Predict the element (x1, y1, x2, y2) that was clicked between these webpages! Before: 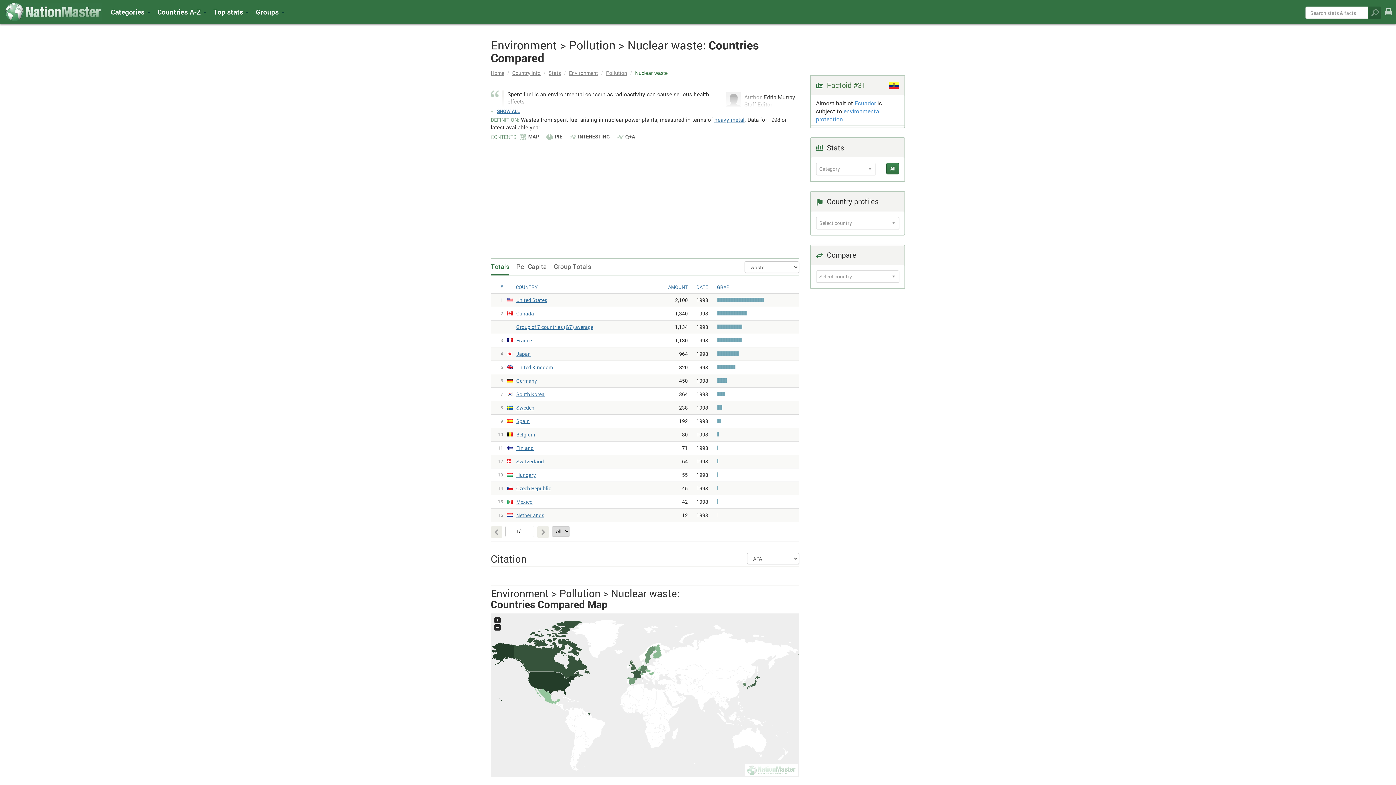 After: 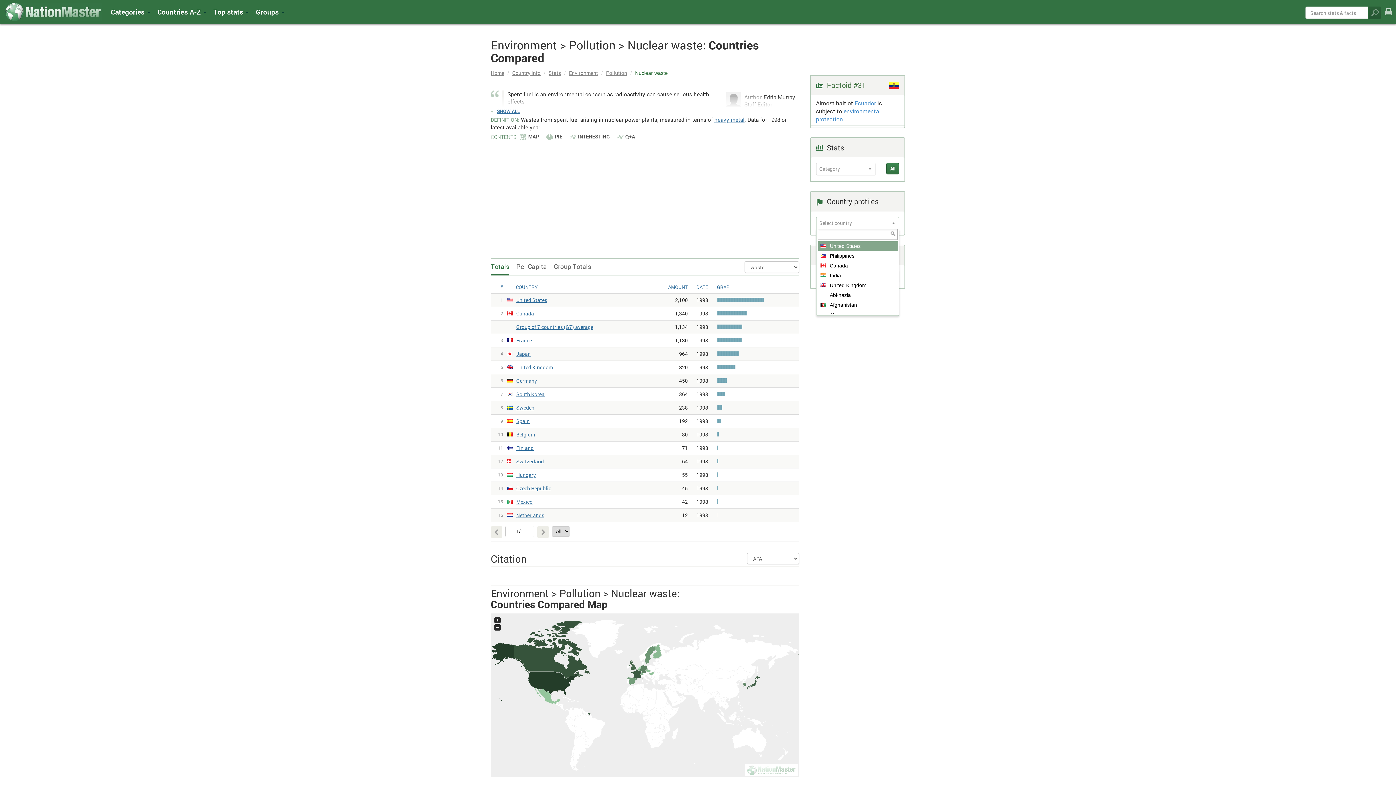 Action: label: Select country bbox: (816, 217, 899, 229)